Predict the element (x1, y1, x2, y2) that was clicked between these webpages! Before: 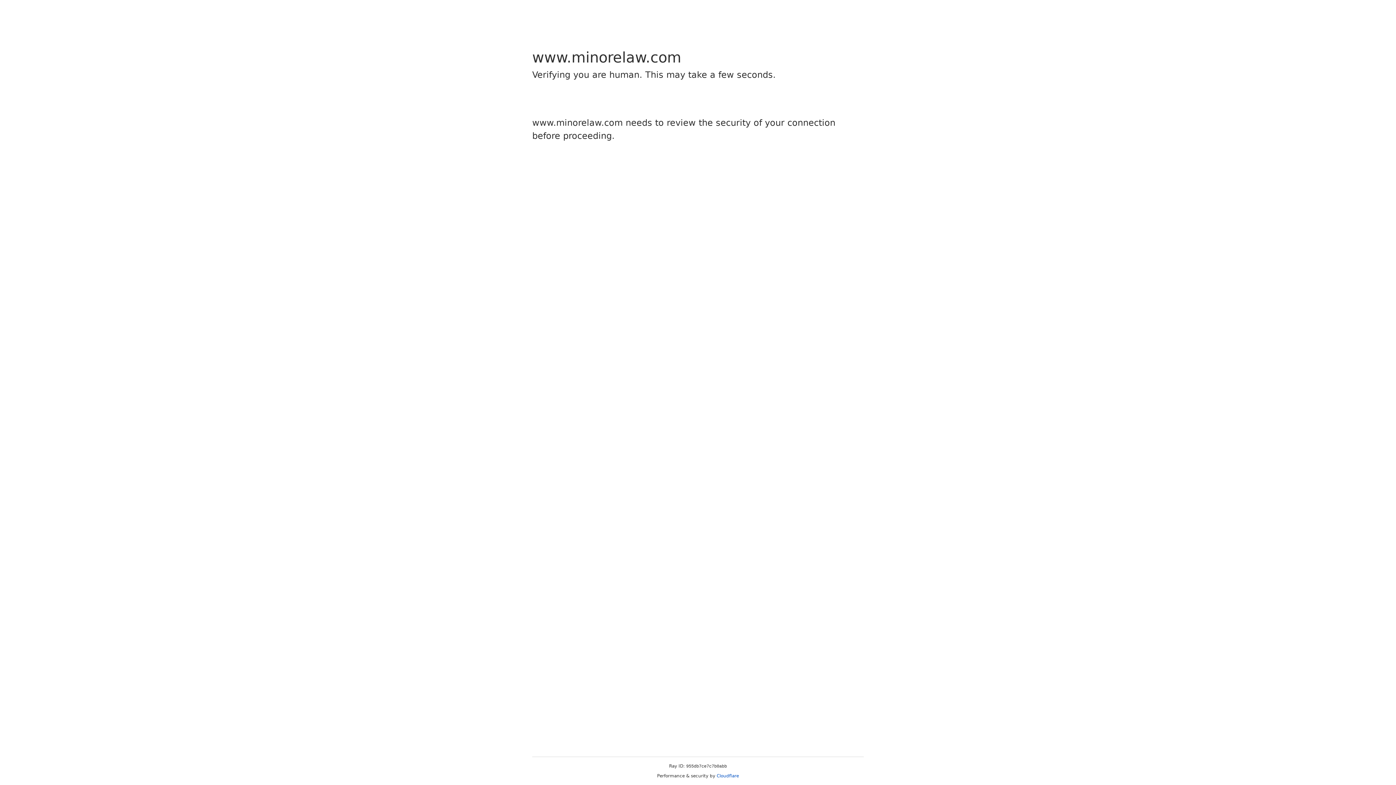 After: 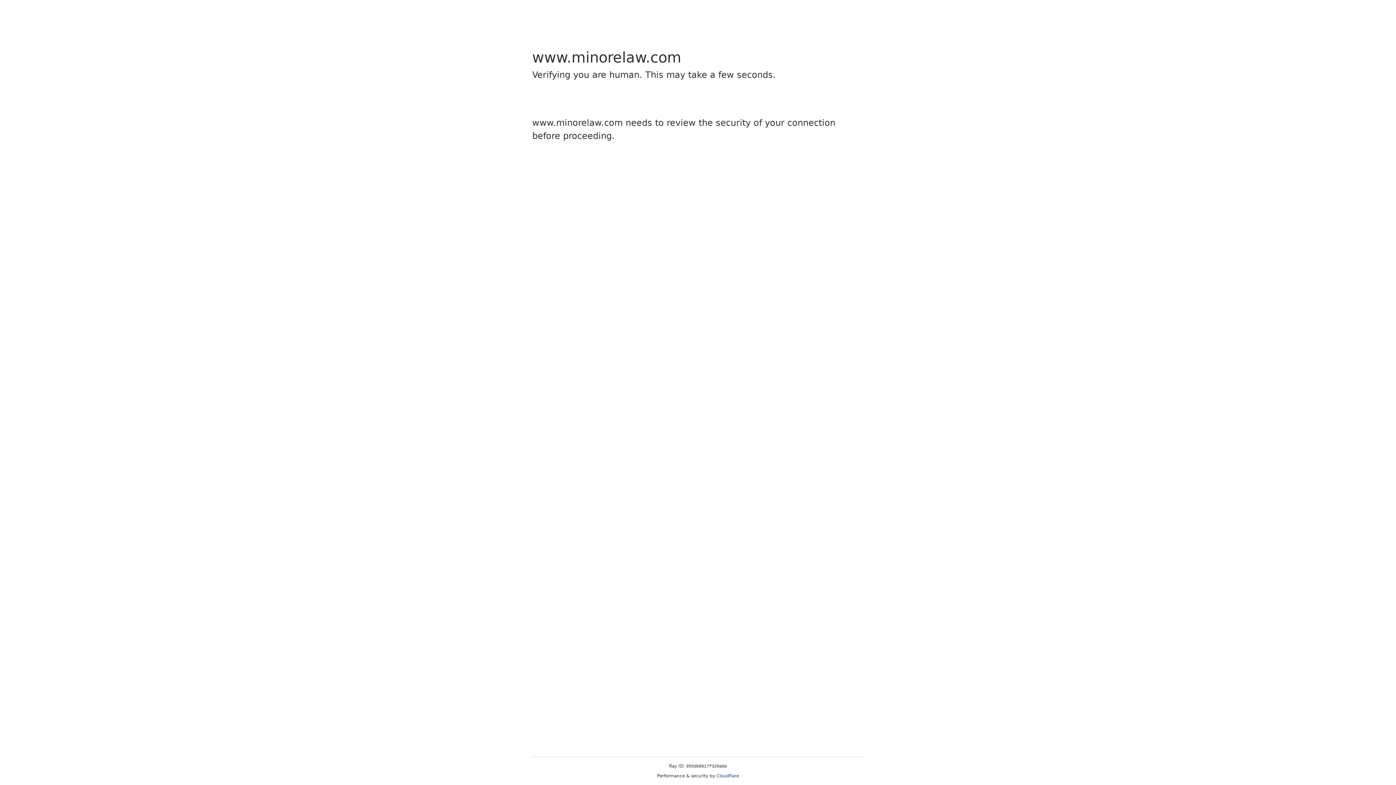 Action: label: Cloudflare bbox: (716, 773, 739, 778)